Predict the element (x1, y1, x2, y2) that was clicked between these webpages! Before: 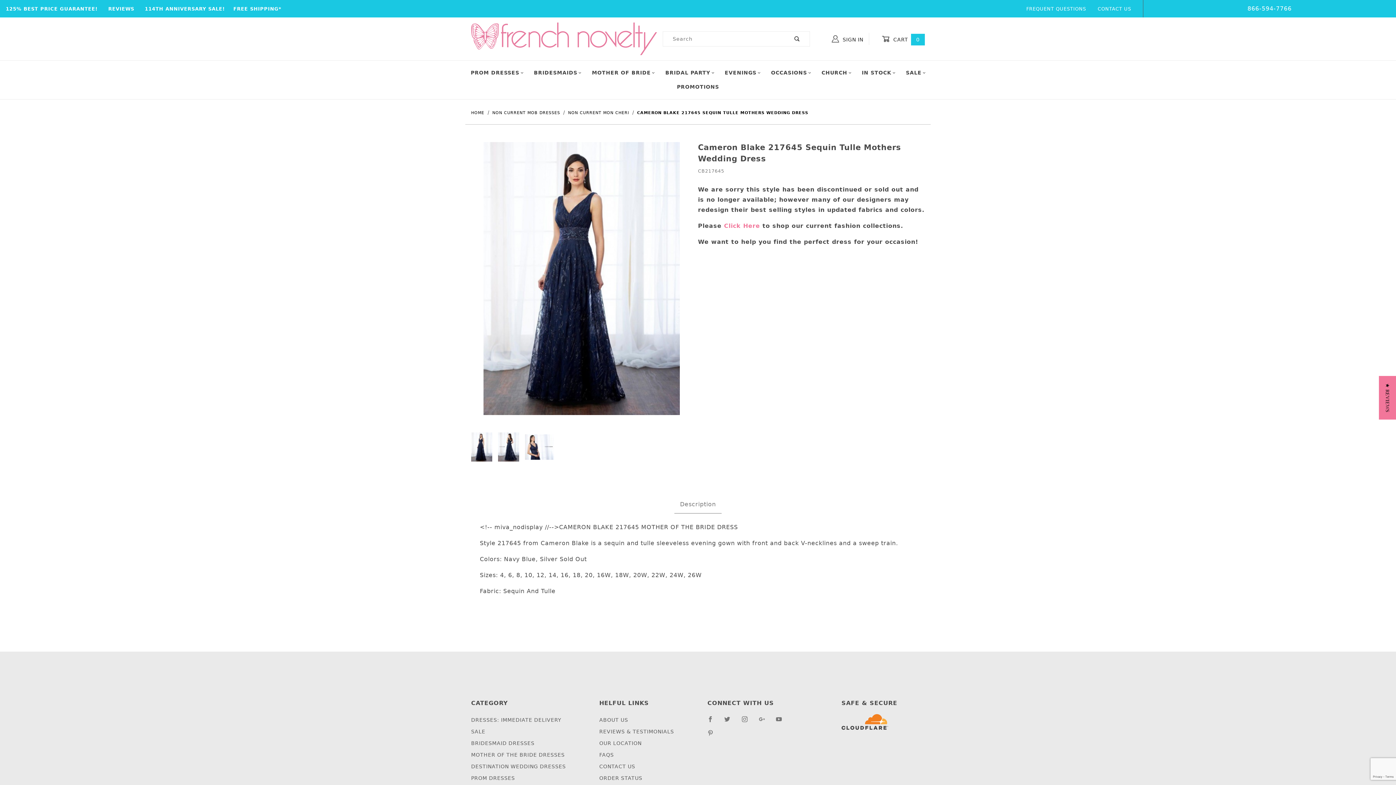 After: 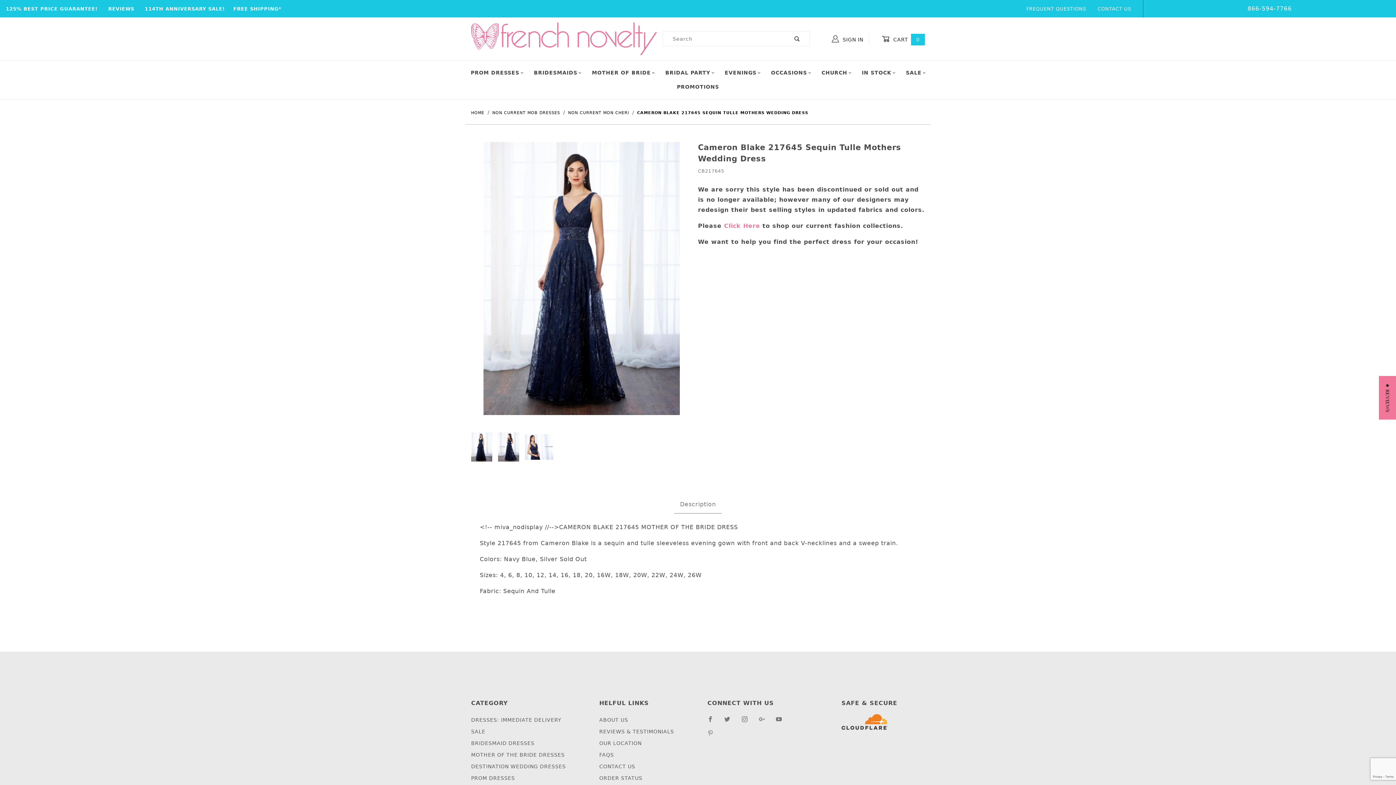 Action: bbox: (707, 730, 719, 742) label: Pinterest